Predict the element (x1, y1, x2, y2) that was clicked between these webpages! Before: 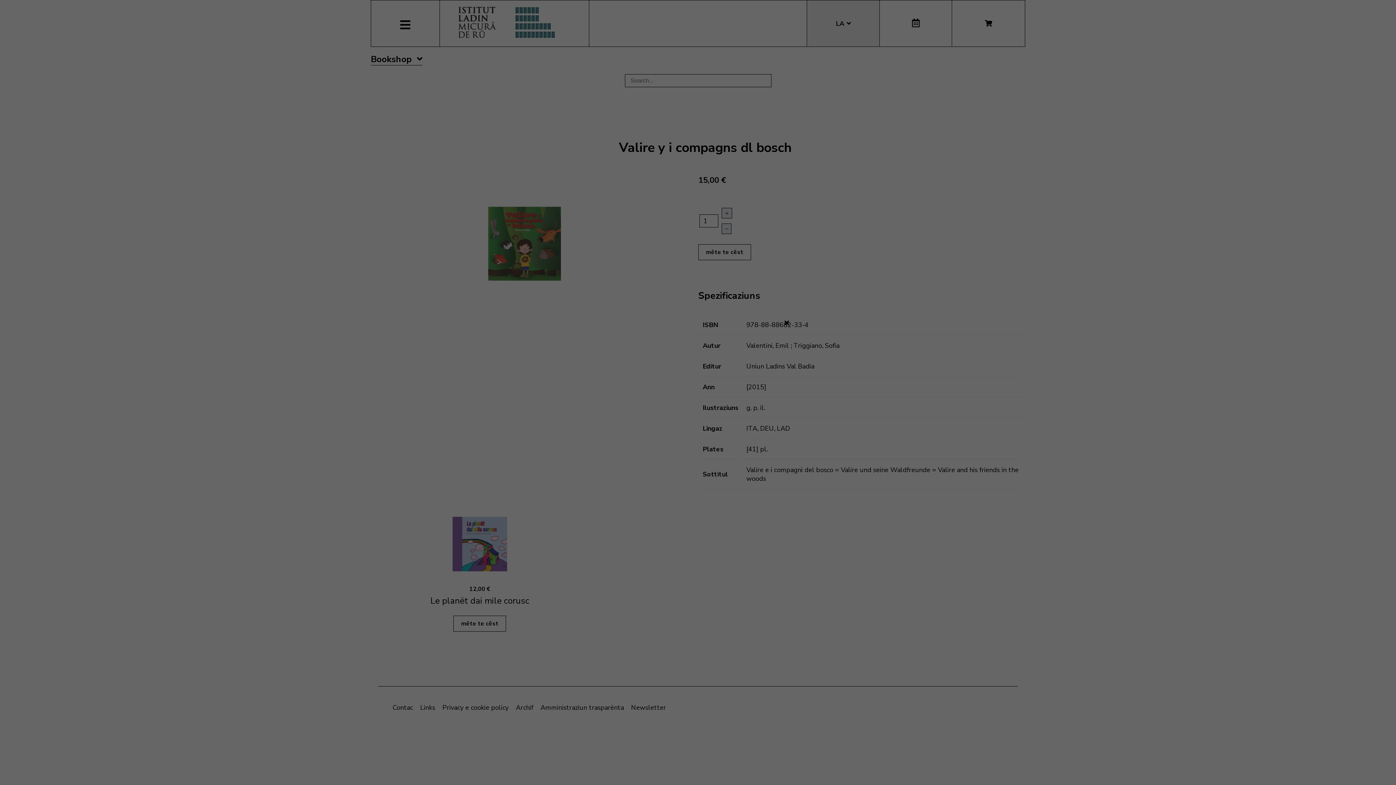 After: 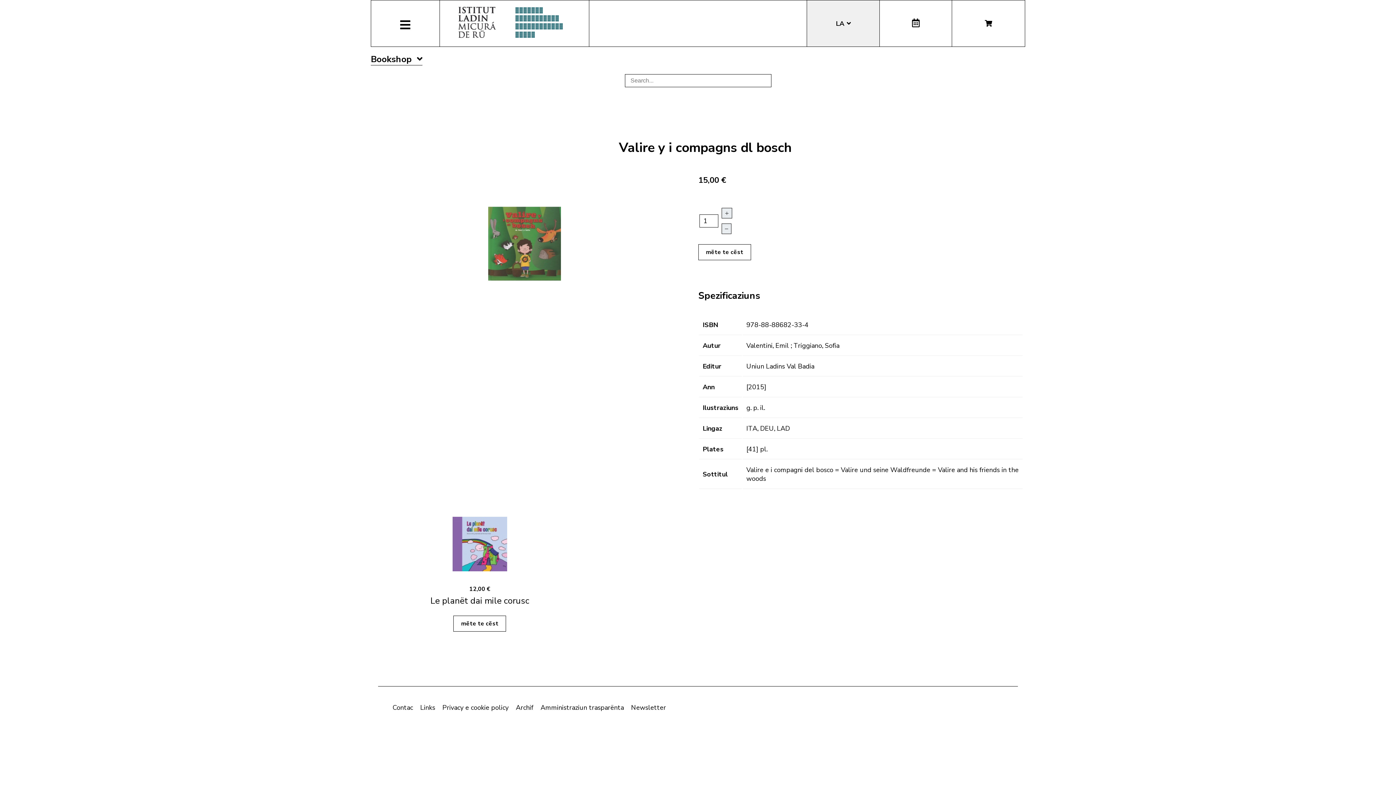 Action: bbox: (784, 318, 789, 327)